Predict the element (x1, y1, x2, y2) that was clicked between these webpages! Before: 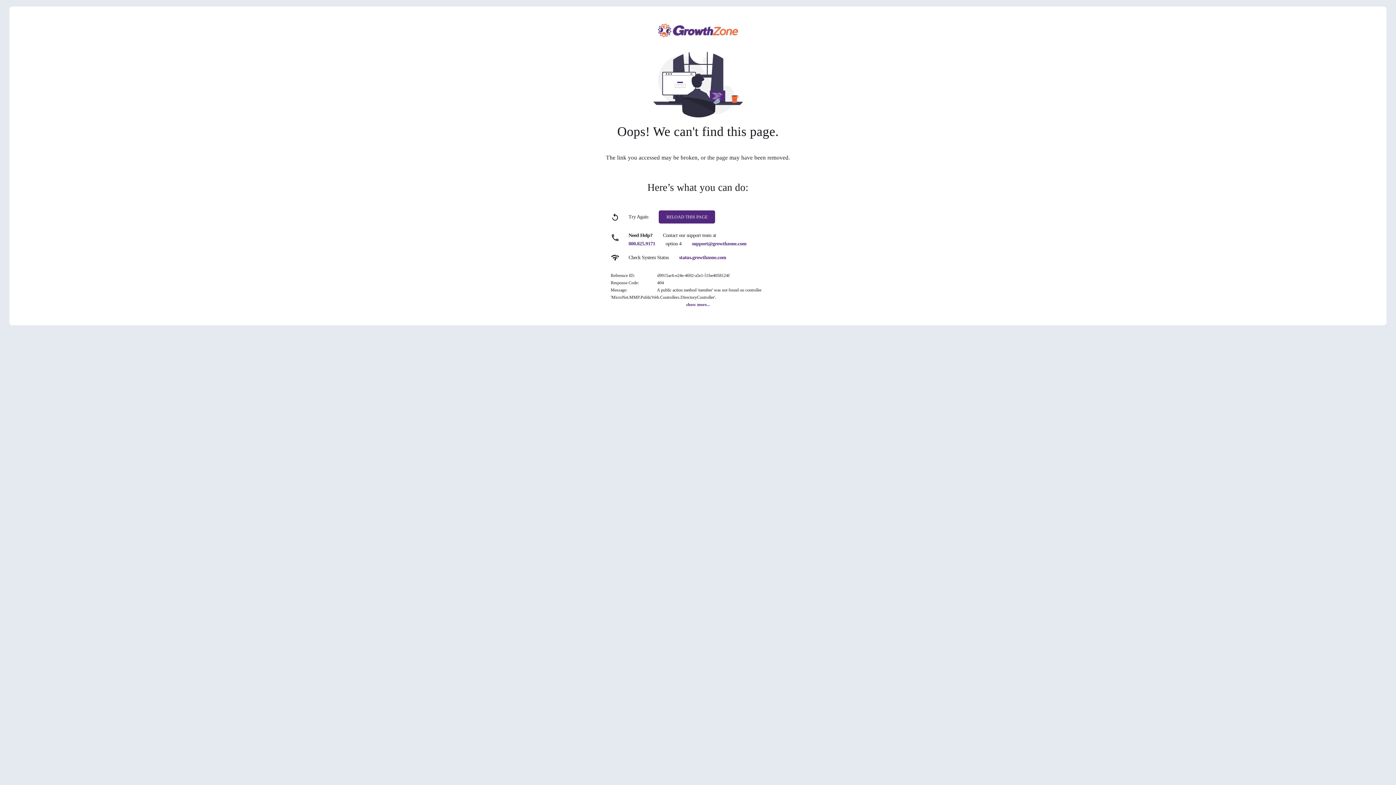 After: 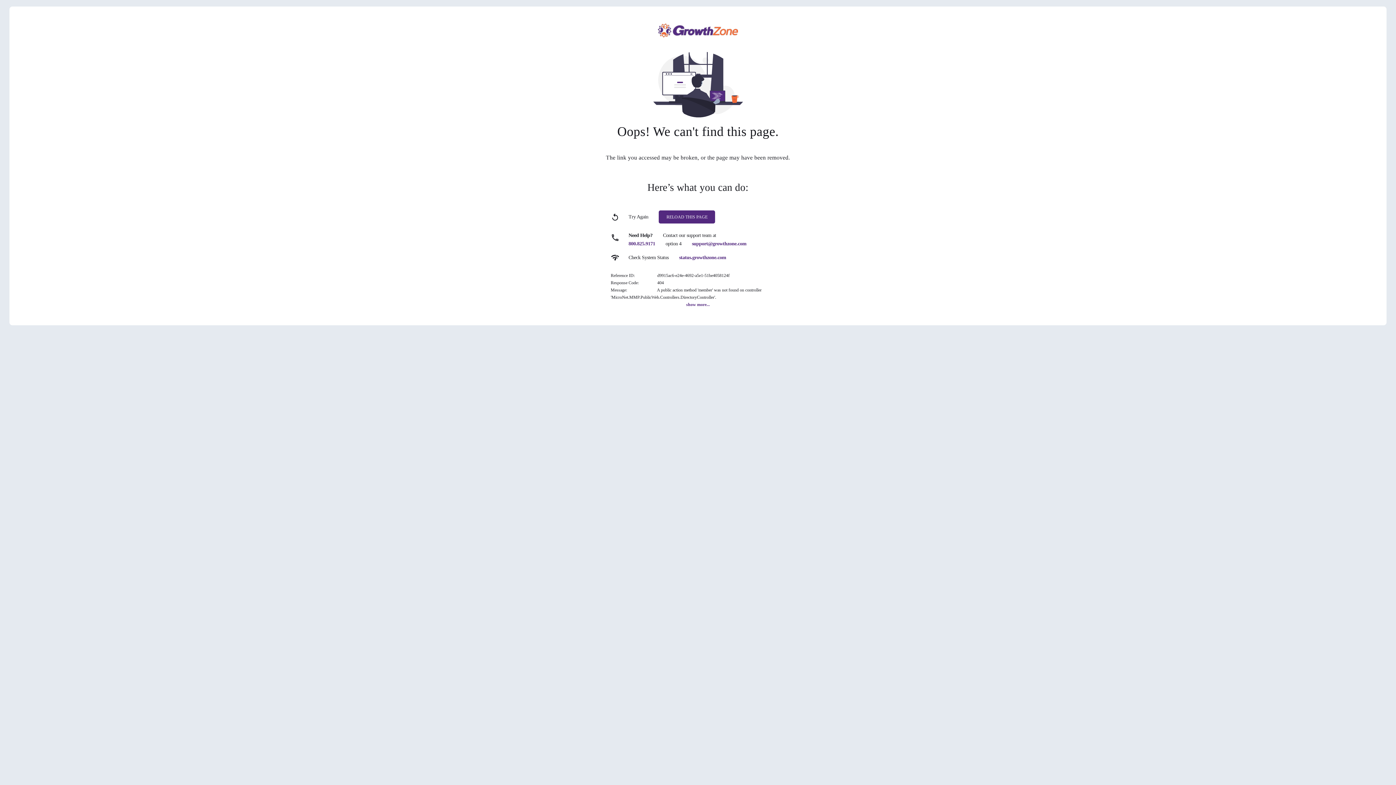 Action: bbox: (679, 254, 726, 260) label: status.growthzone.com